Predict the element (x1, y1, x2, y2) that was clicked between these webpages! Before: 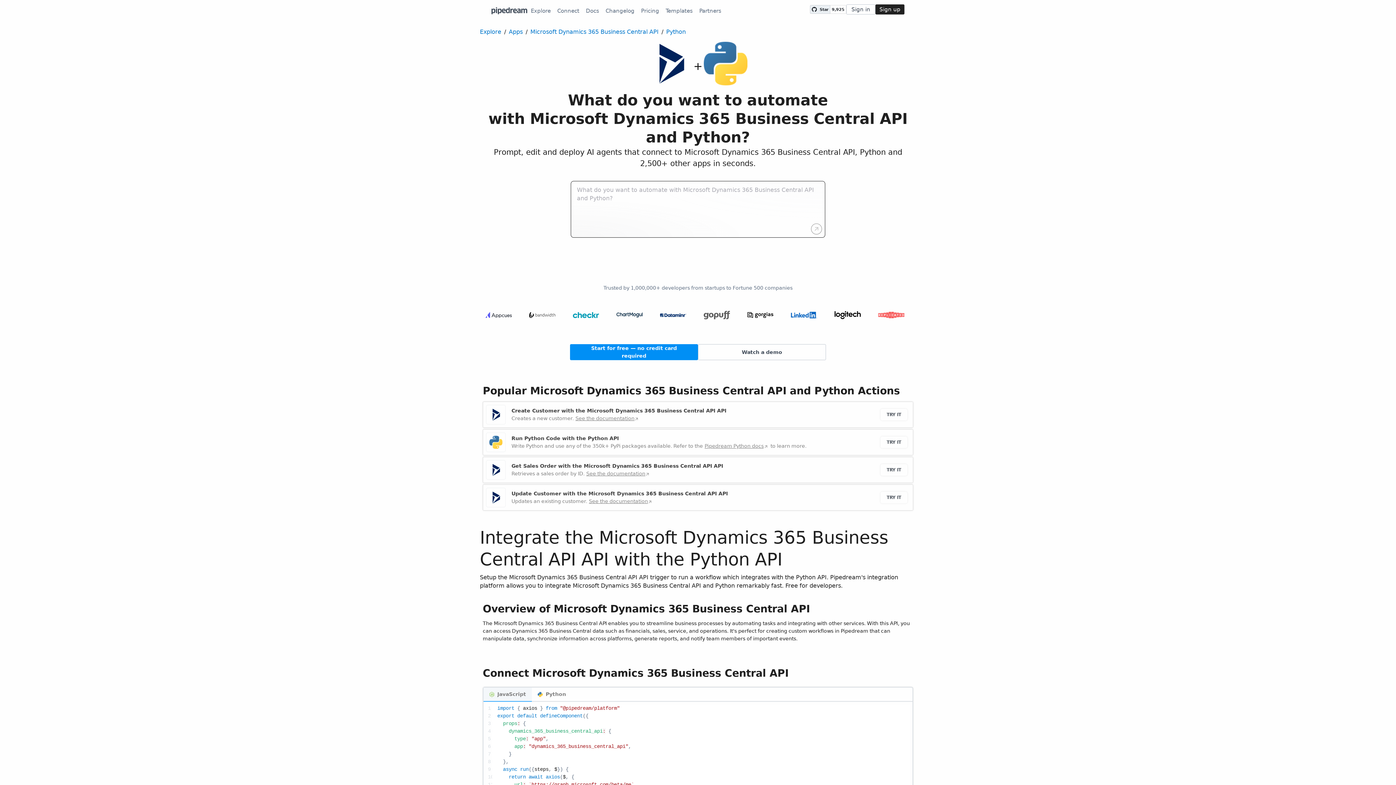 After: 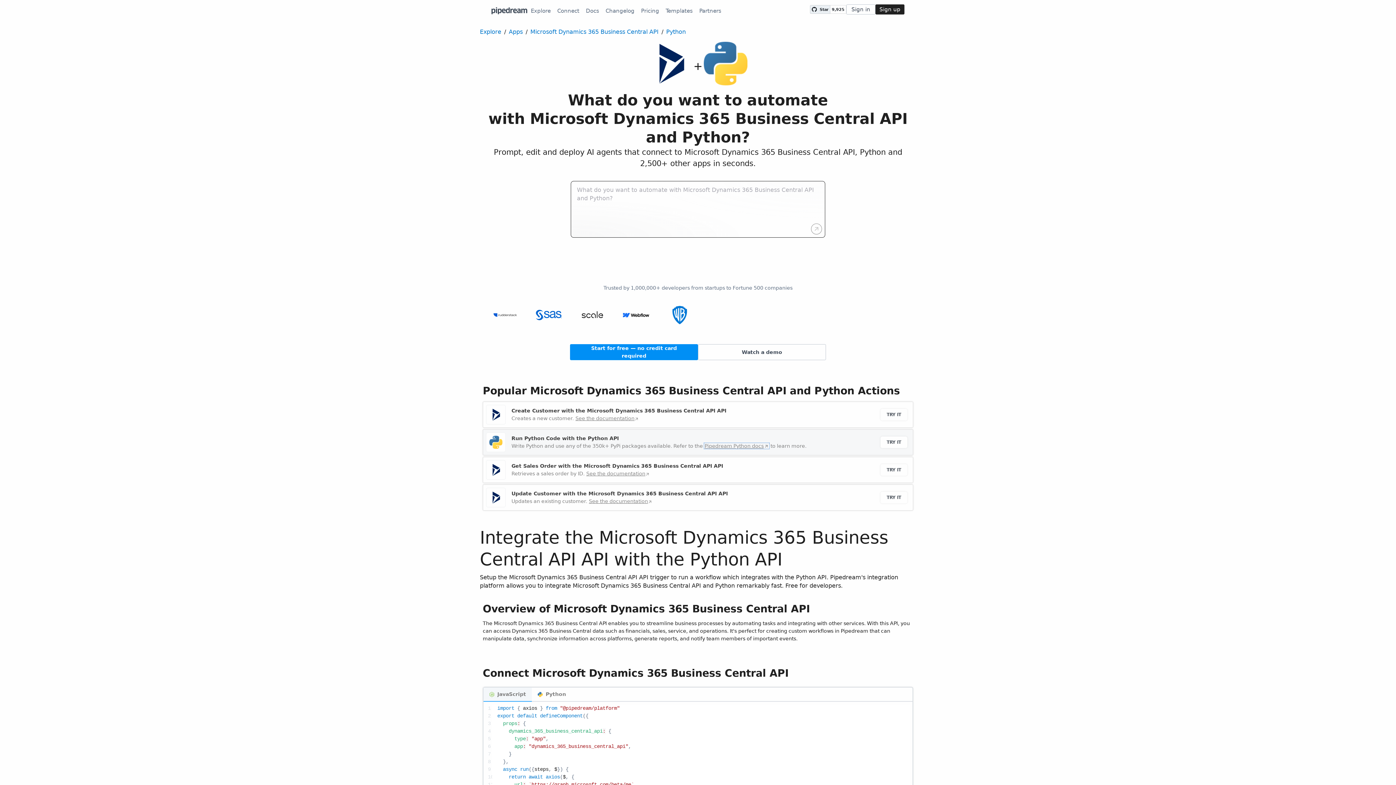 Action: label: Pipedream Python docs bbox: (704, 443, 769, 449)